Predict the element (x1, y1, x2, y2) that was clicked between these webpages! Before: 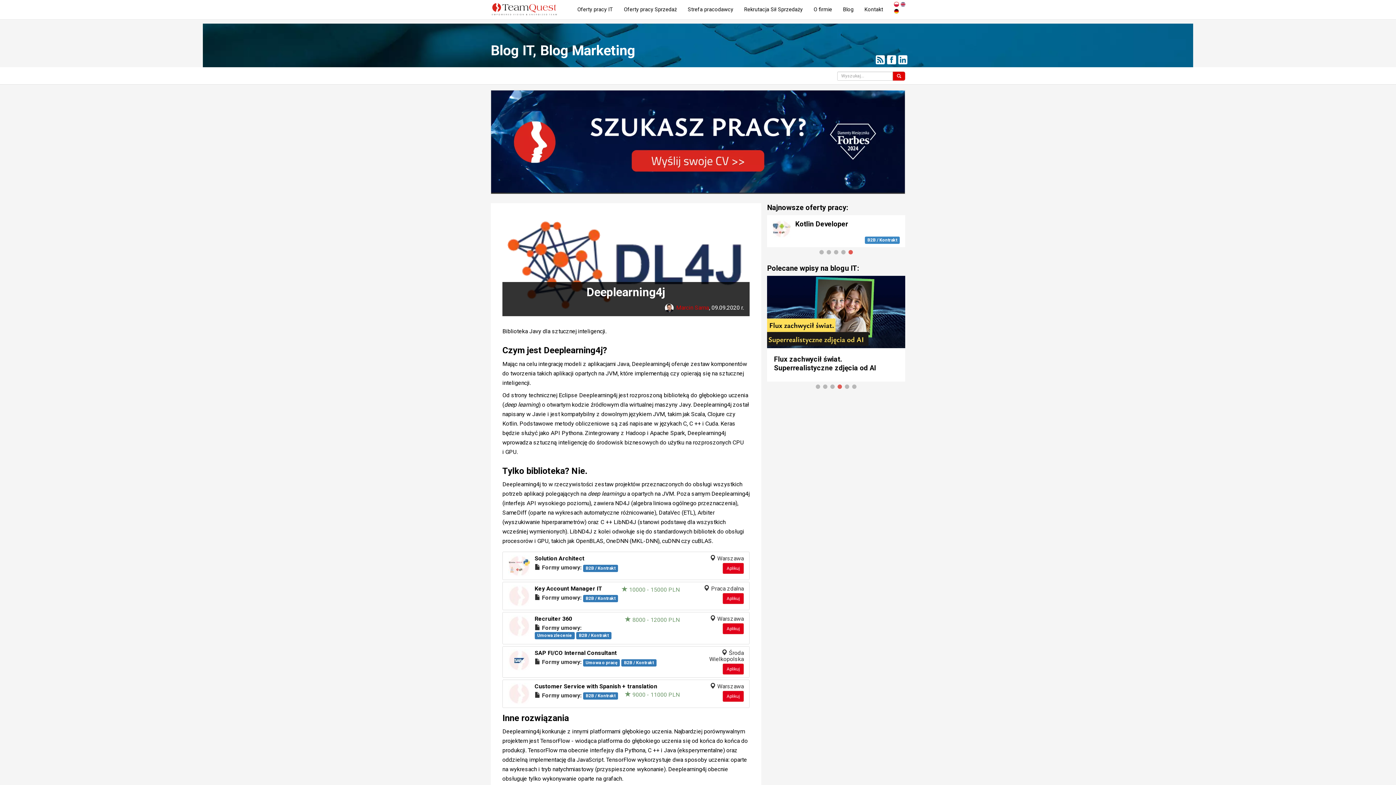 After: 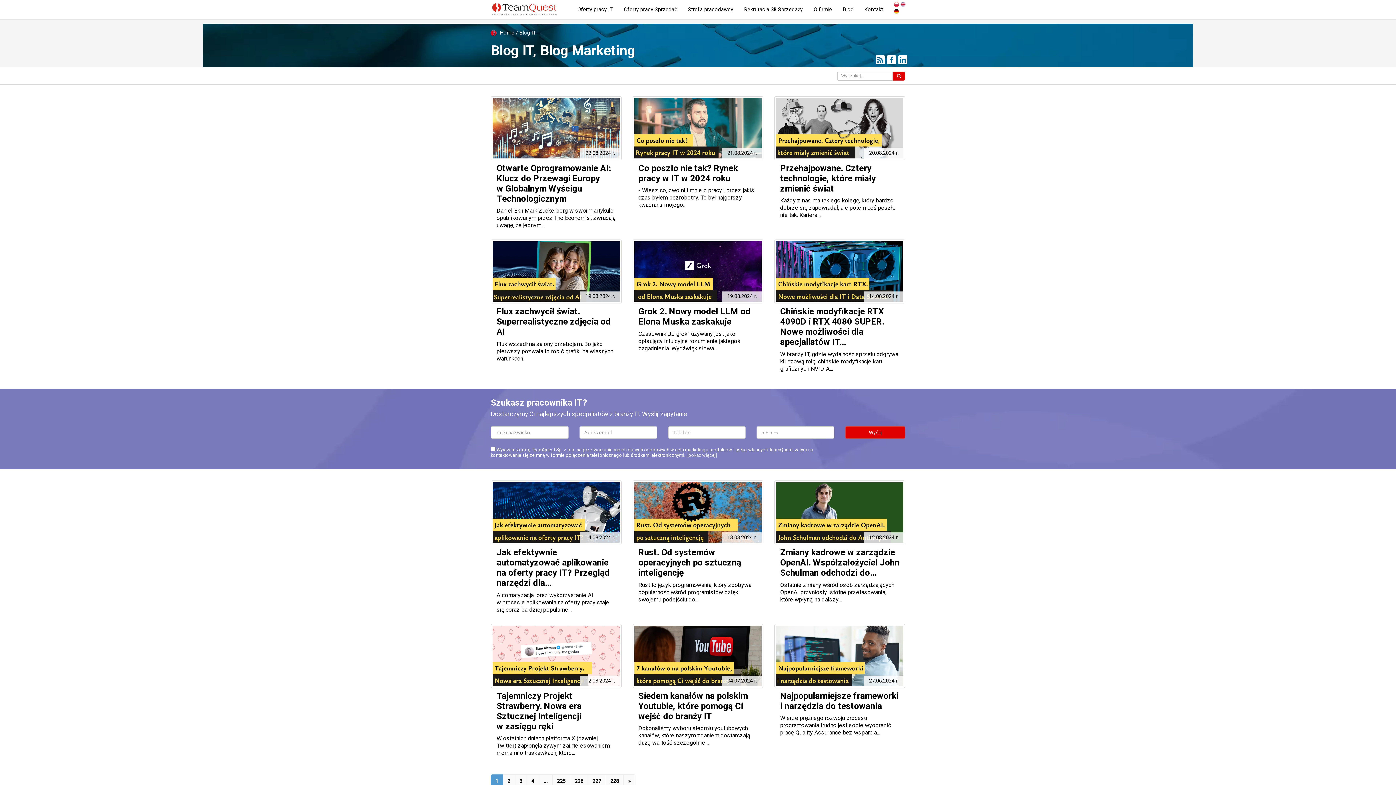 Action: bbox: (490, 42, 635, 58) label: Blog IT, Blog Marketing